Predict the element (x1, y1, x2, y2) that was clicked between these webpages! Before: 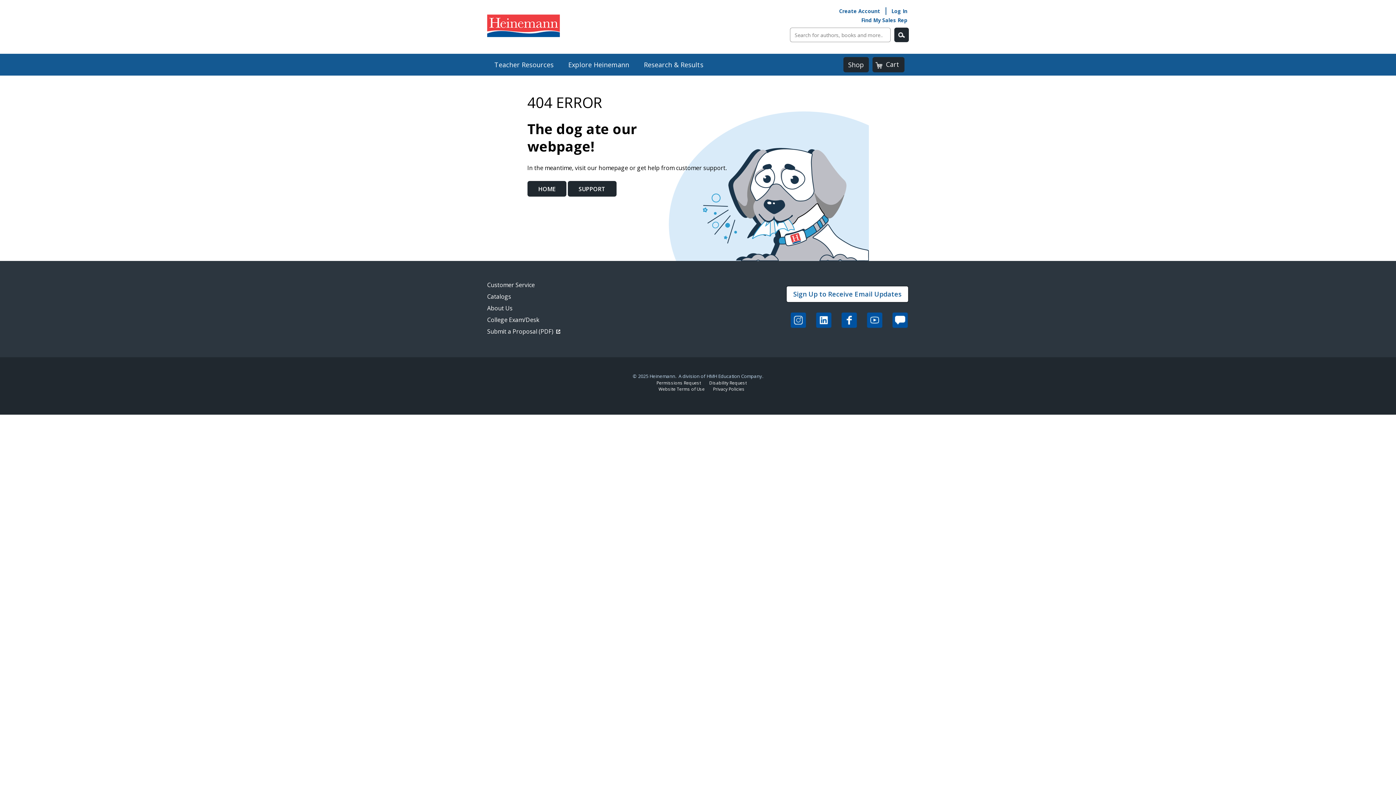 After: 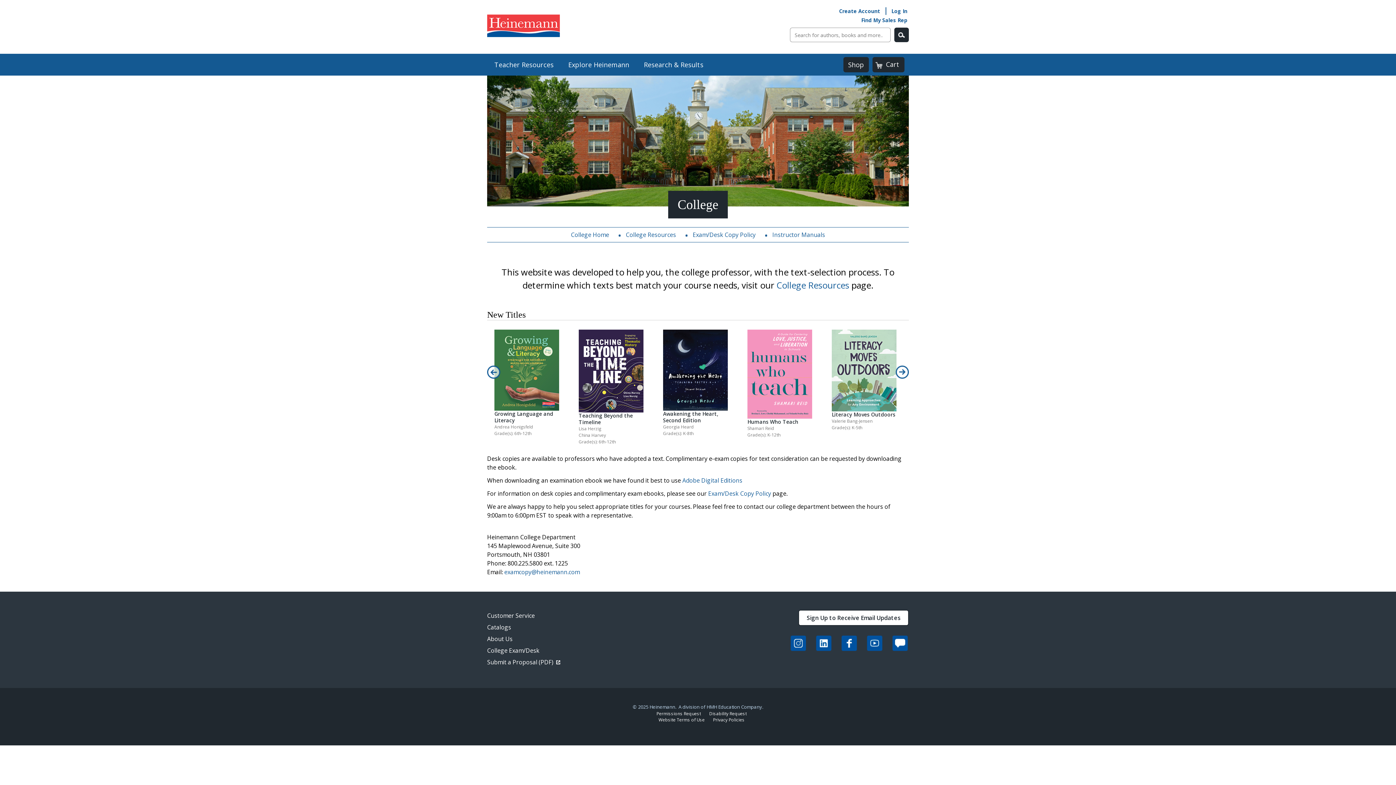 Action: bbox: (487, 316, 539, 324) label: College Exam/Desk